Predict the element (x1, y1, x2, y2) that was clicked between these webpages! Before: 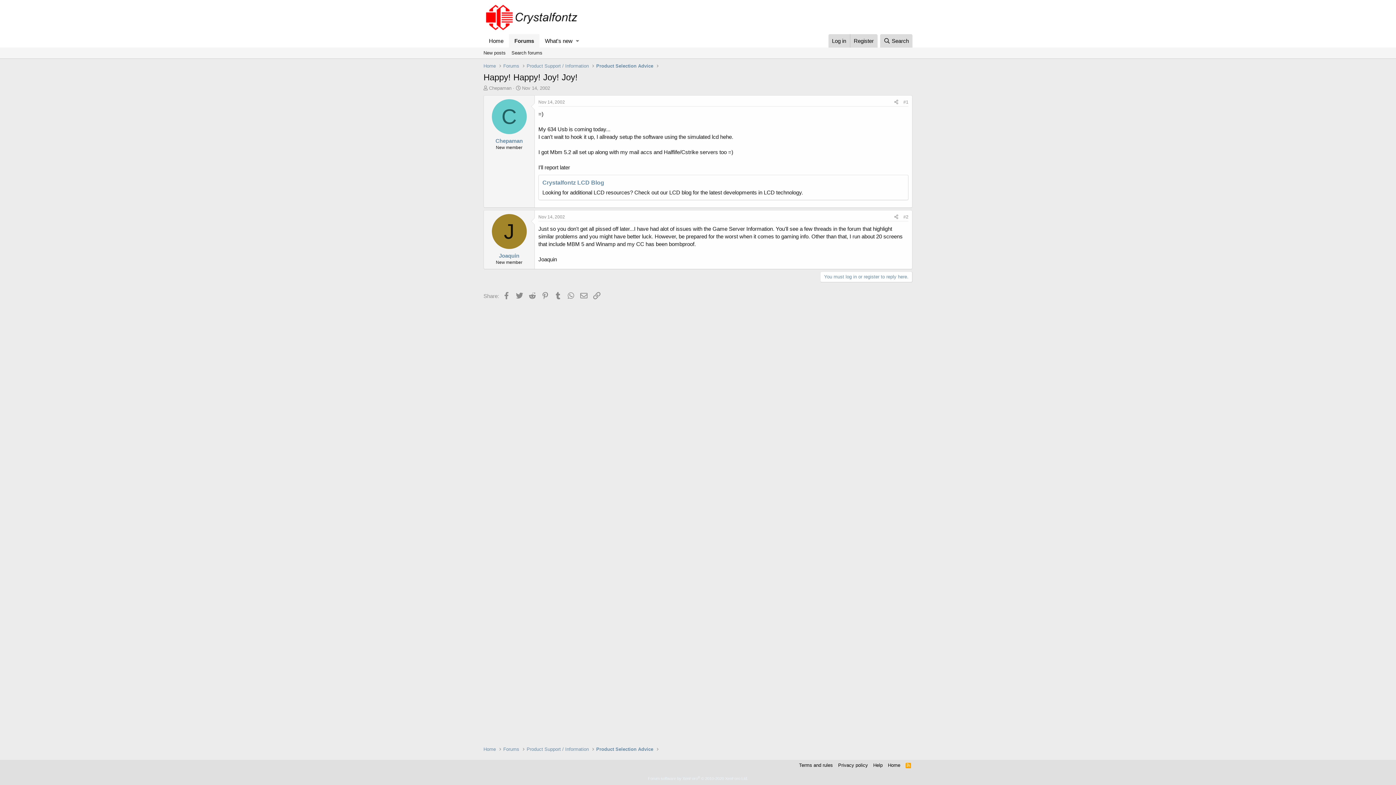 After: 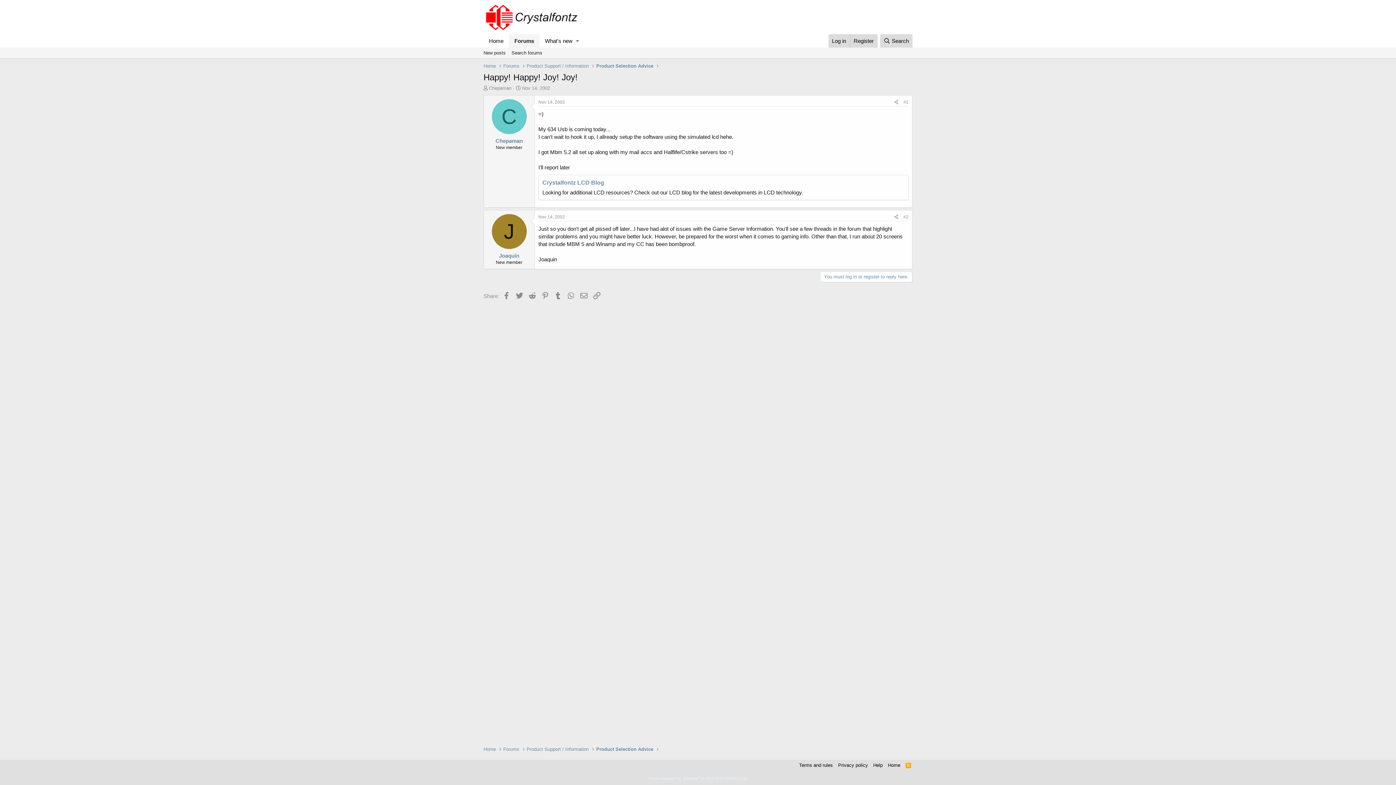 Action: label: #2 bbox: (901, 213, 911, 221)